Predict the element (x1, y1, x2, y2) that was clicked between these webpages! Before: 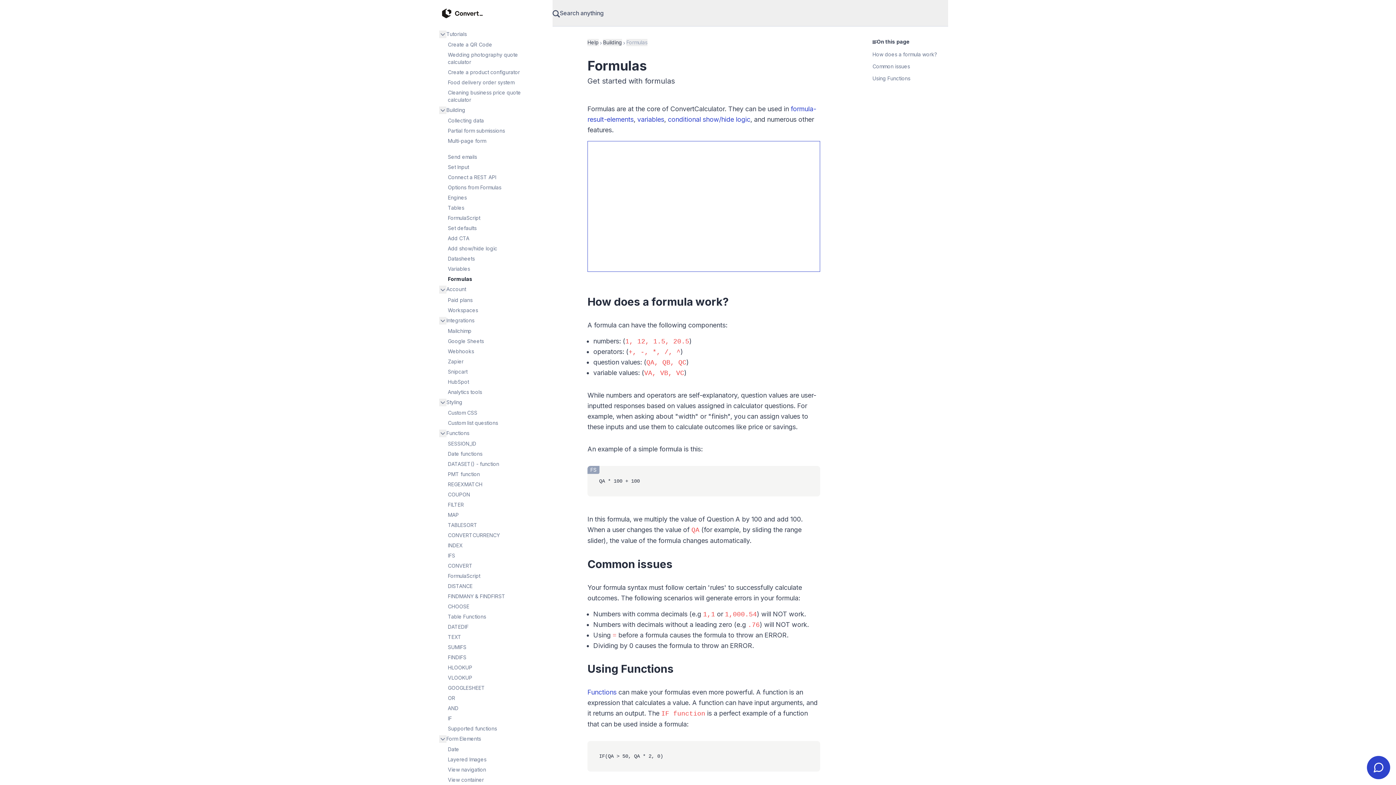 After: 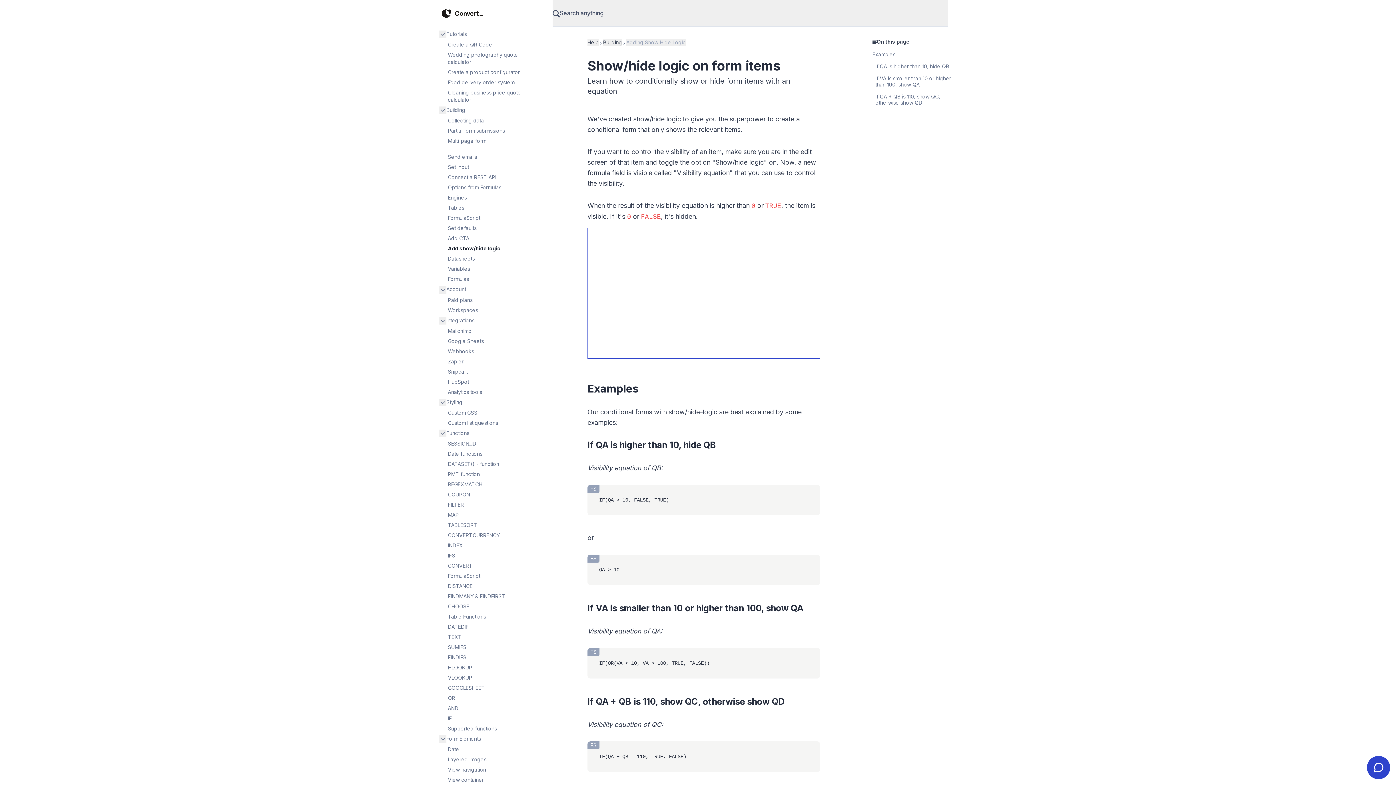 Action: label: Add show/hide logic bbox: (445, 243, 541, 253)